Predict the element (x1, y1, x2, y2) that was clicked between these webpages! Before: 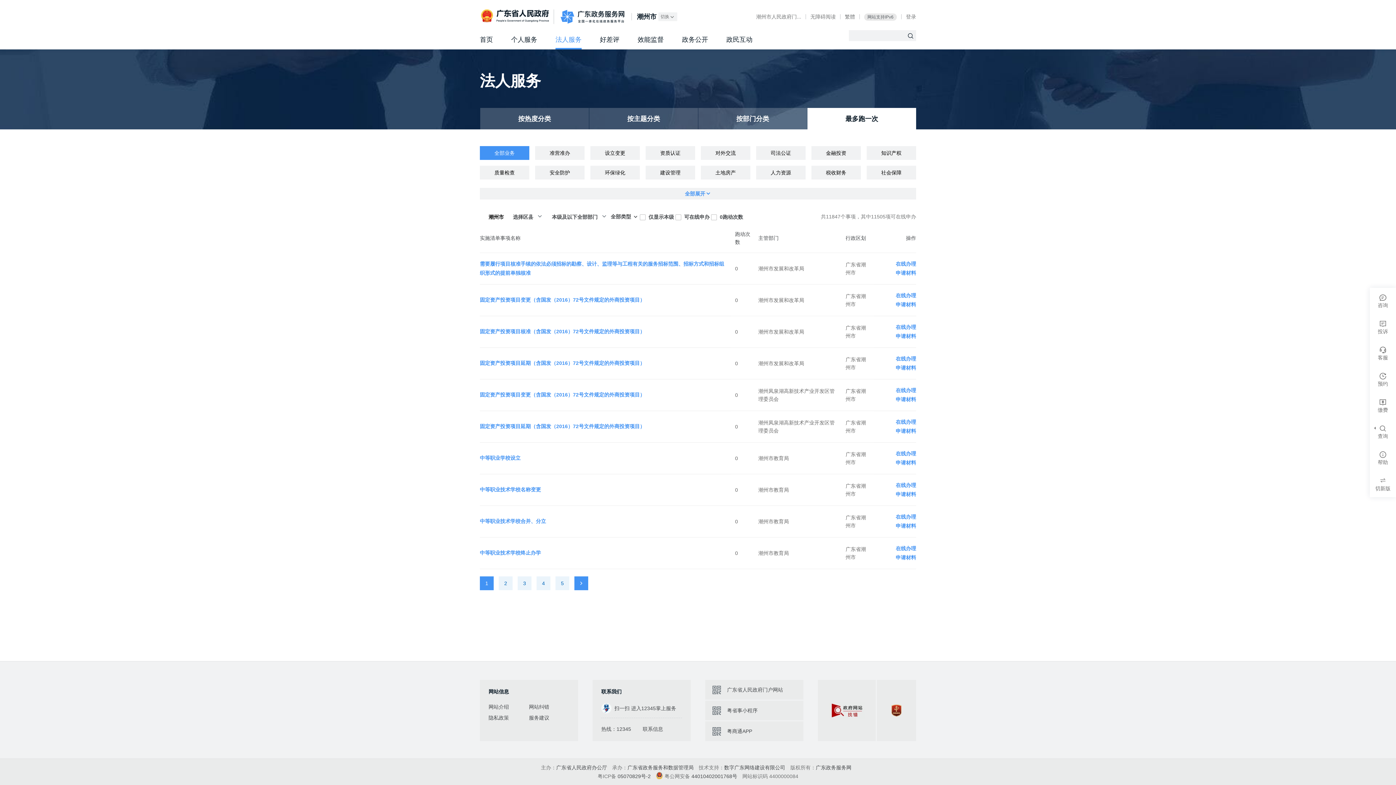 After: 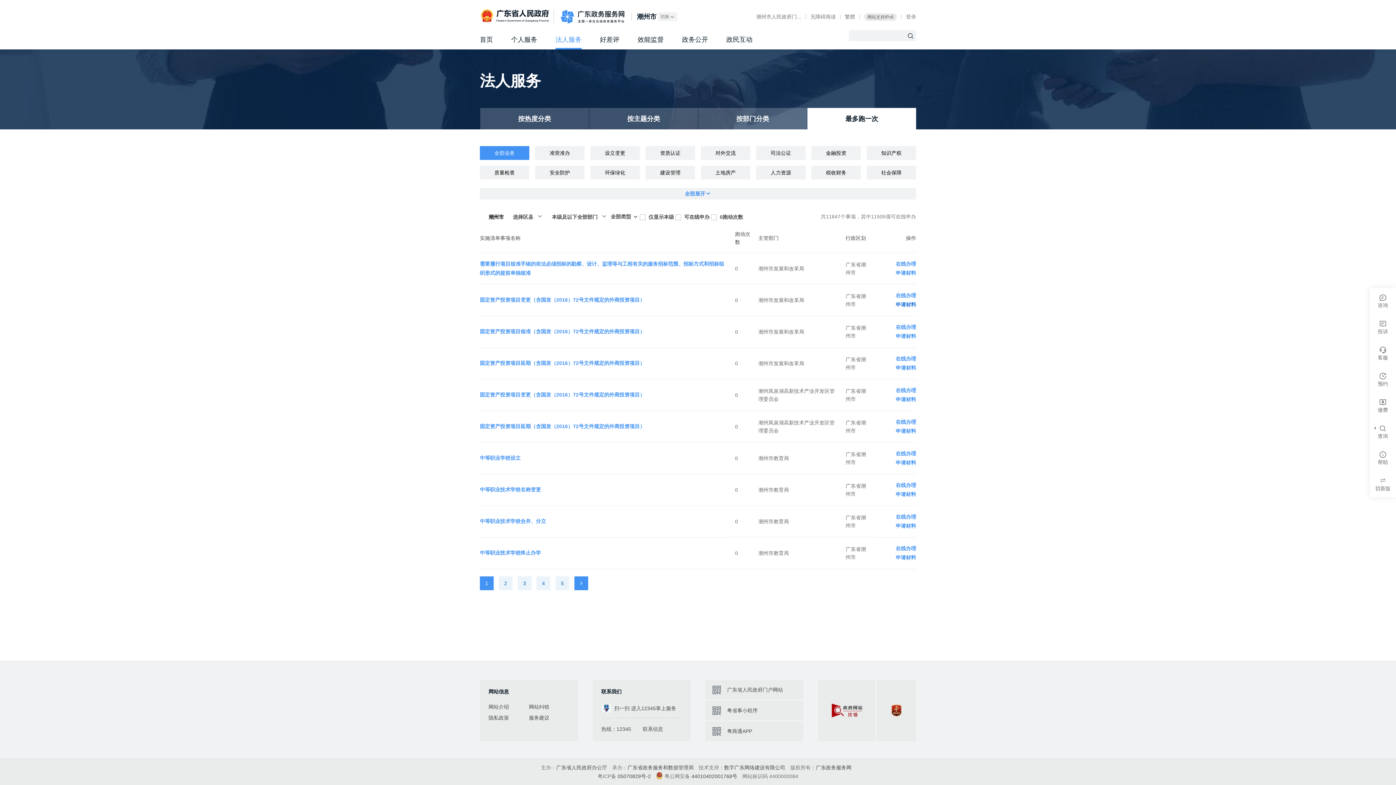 Action: label: 申请材料 bbox: (896, 301, 916, 307)